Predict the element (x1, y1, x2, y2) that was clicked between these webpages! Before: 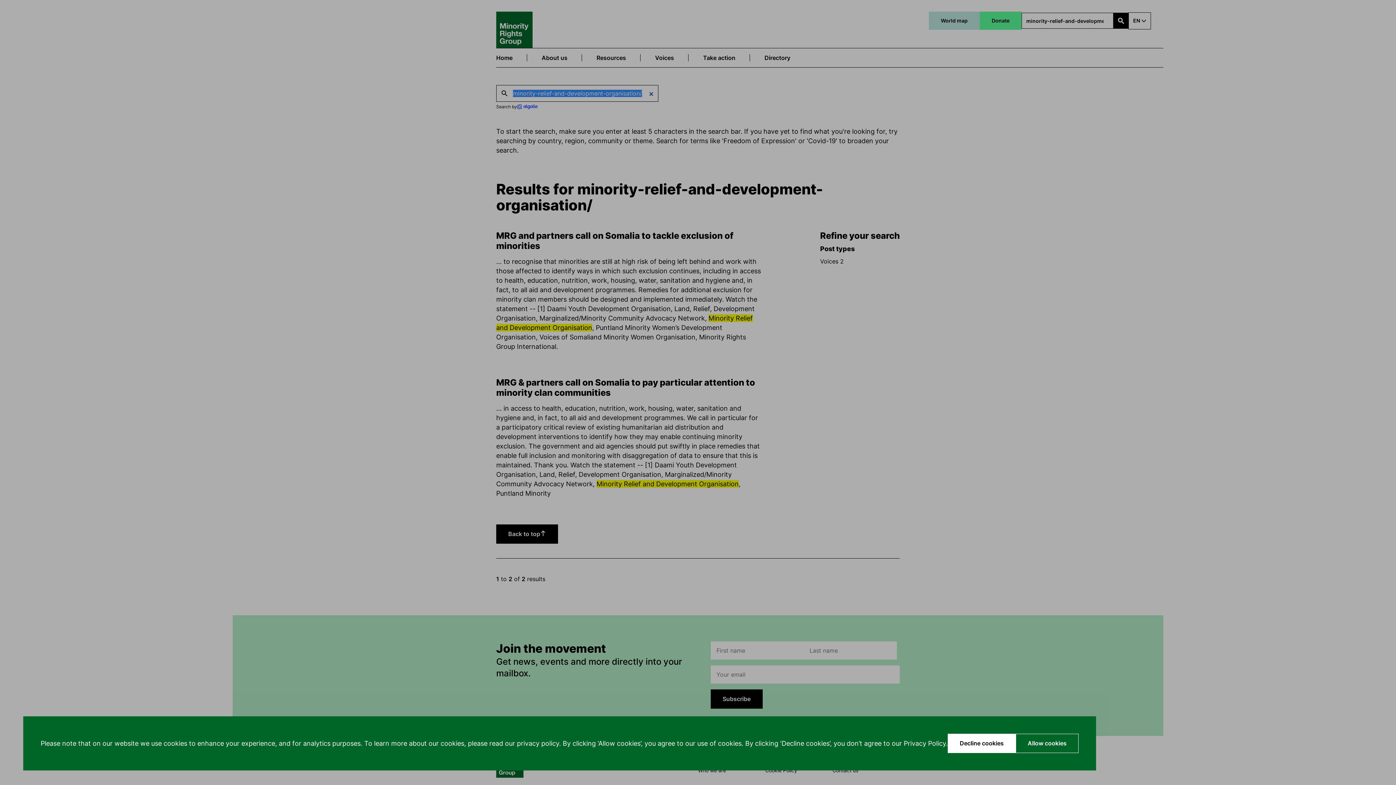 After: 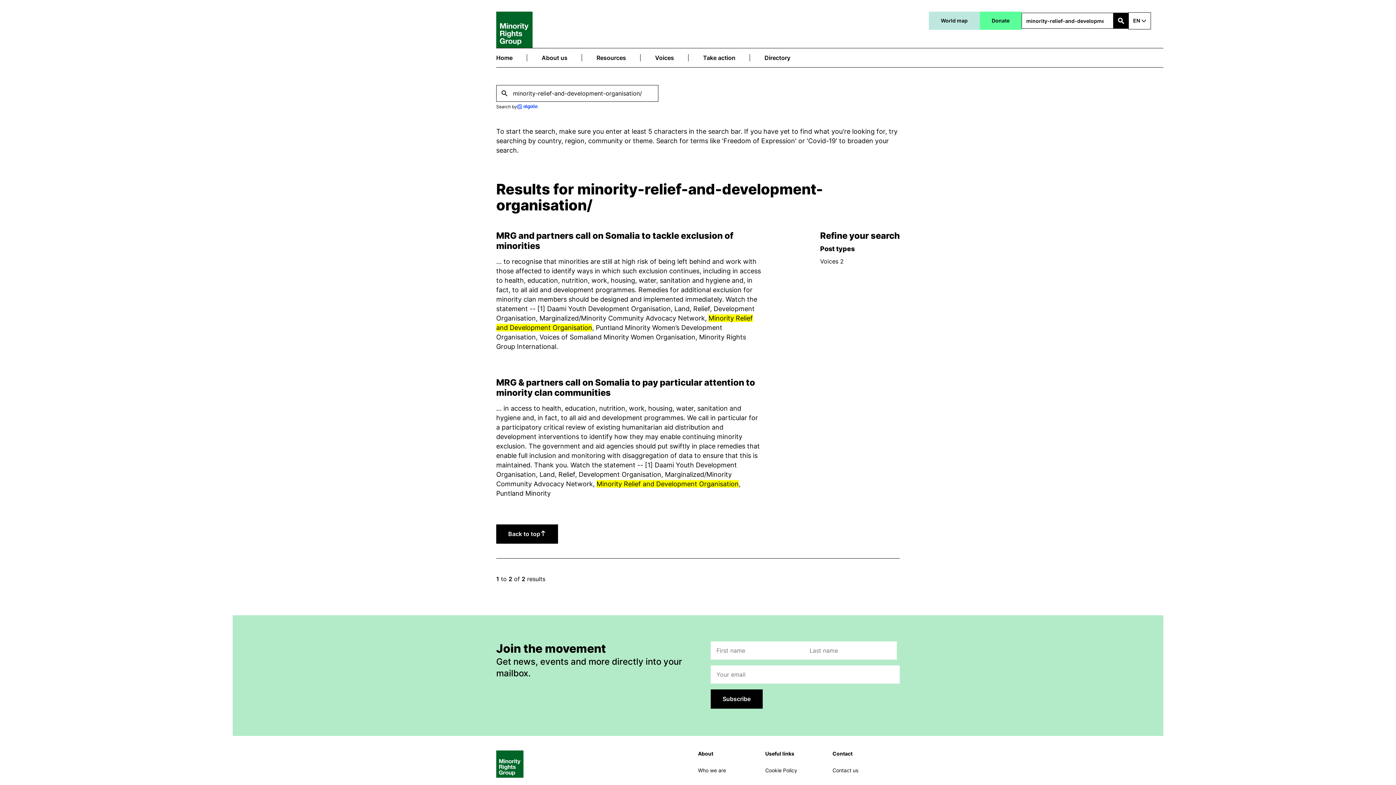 Action: bbox: (948, 734, 1016, 753) label: Decline cookies